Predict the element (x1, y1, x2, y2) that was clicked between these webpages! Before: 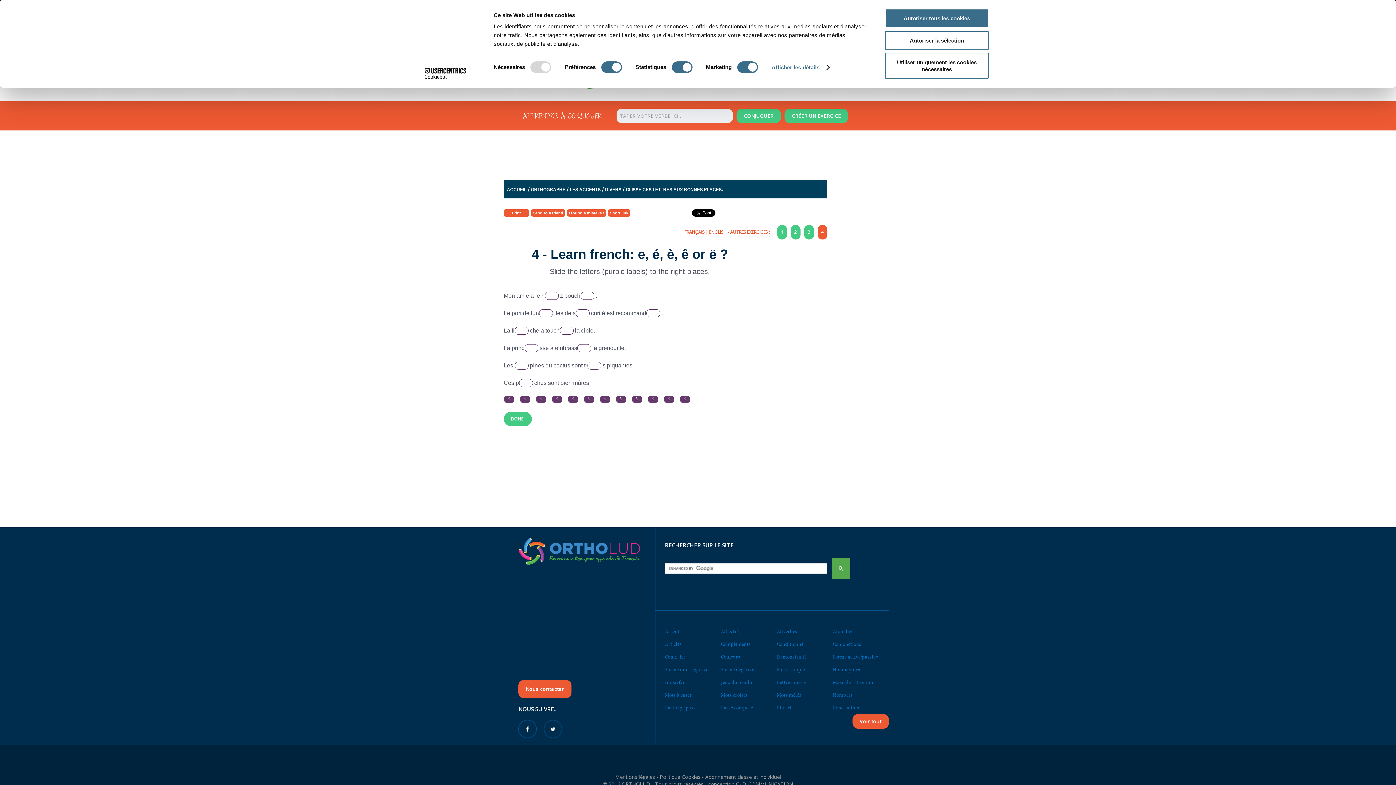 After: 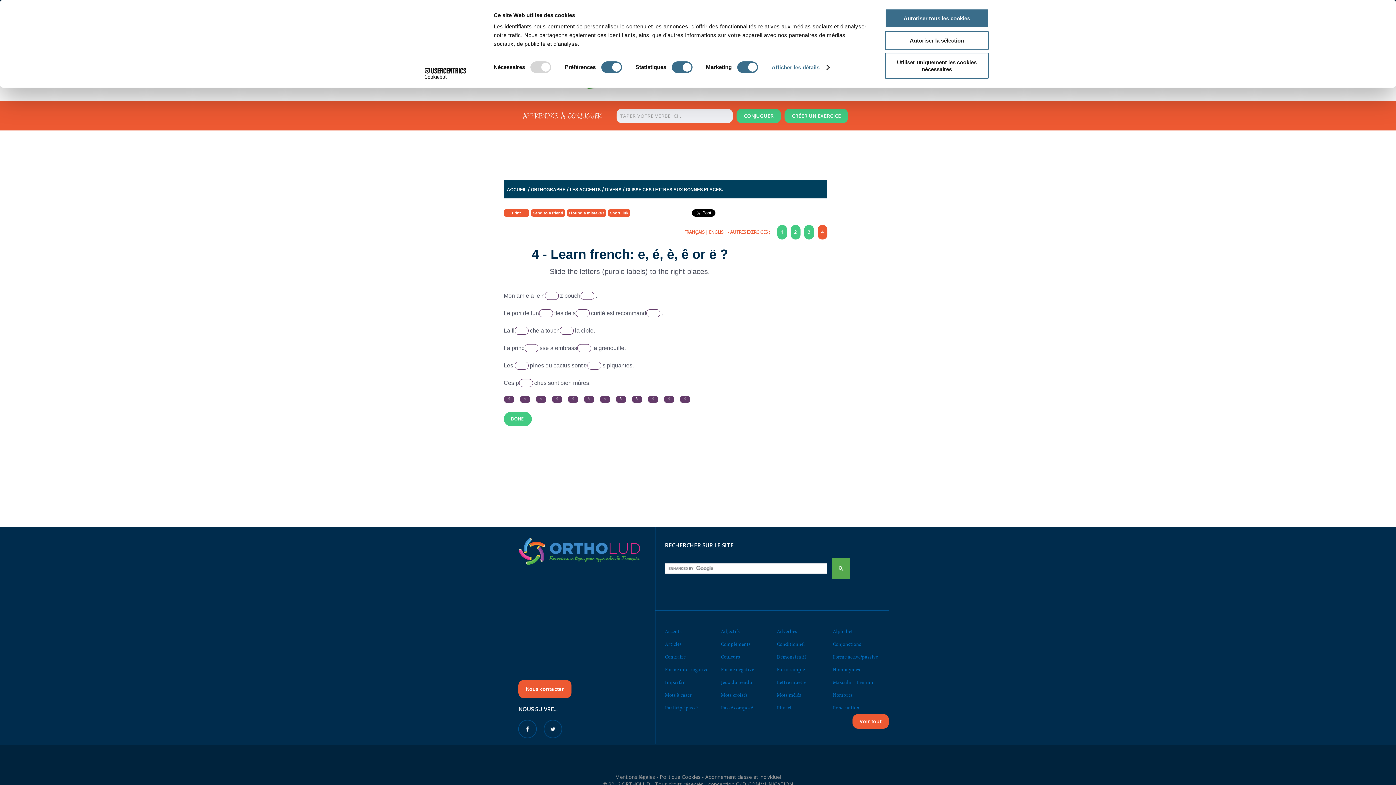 Action: bbox: (543, 720, 562, 740)